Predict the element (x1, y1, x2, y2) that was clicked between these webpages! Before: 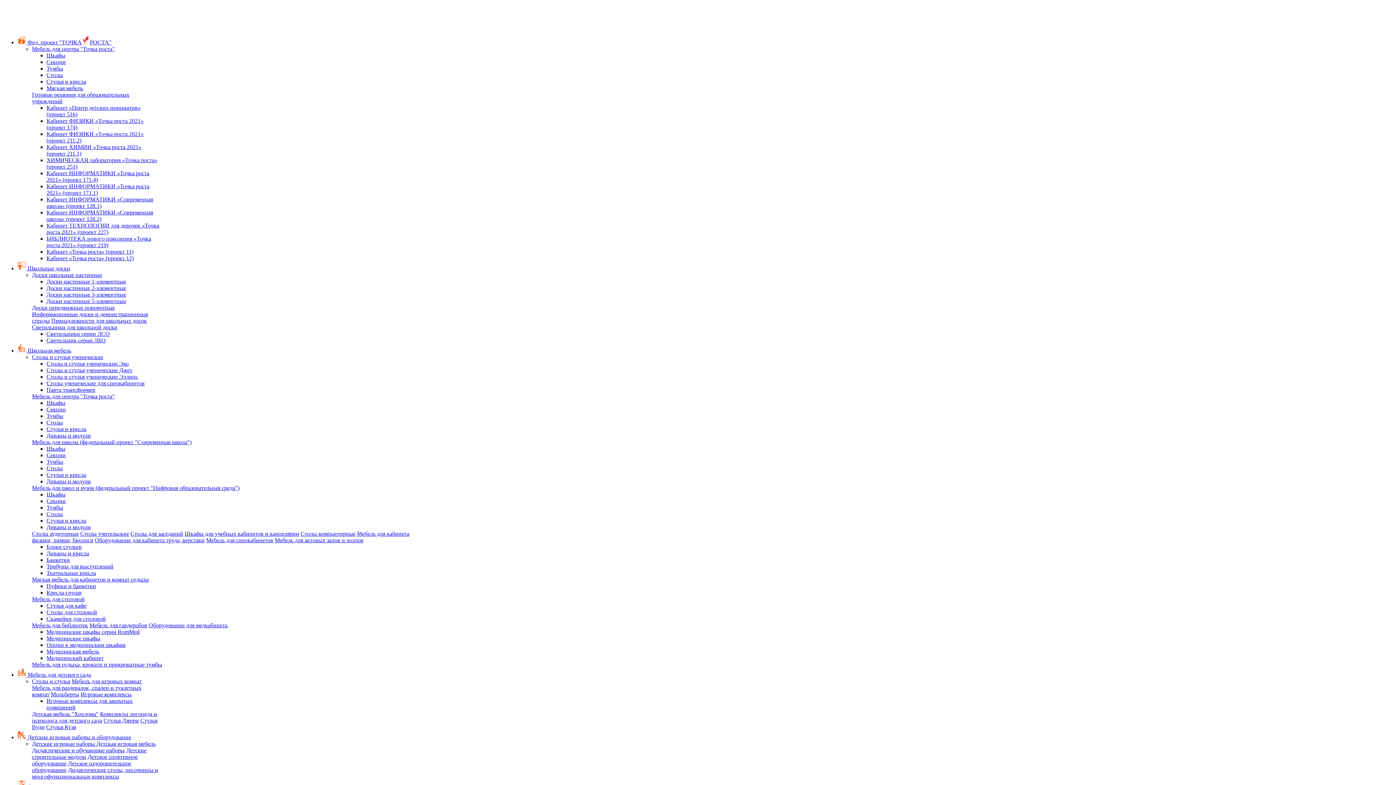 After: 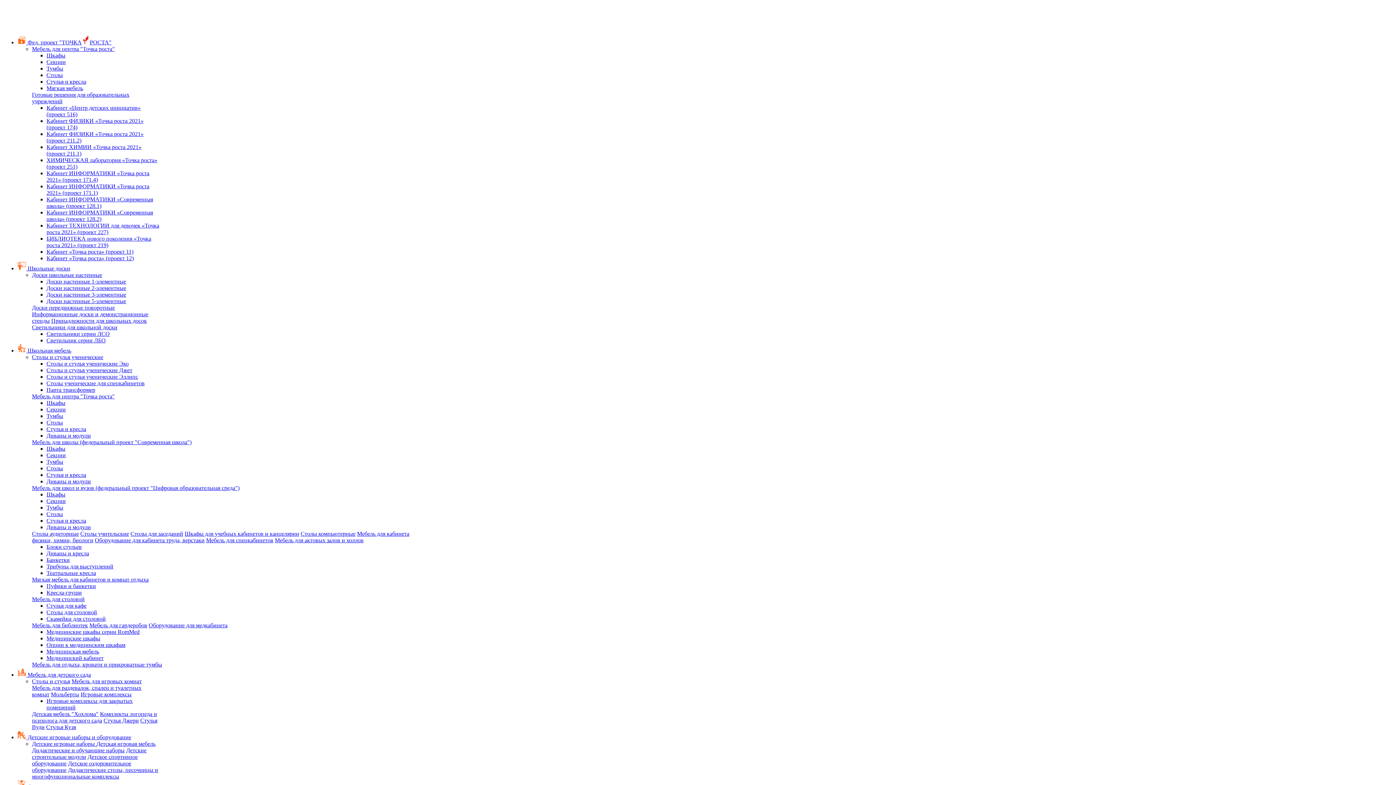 Action: label: Доски школьные настенные bbox: (32, 272, 102, 278)